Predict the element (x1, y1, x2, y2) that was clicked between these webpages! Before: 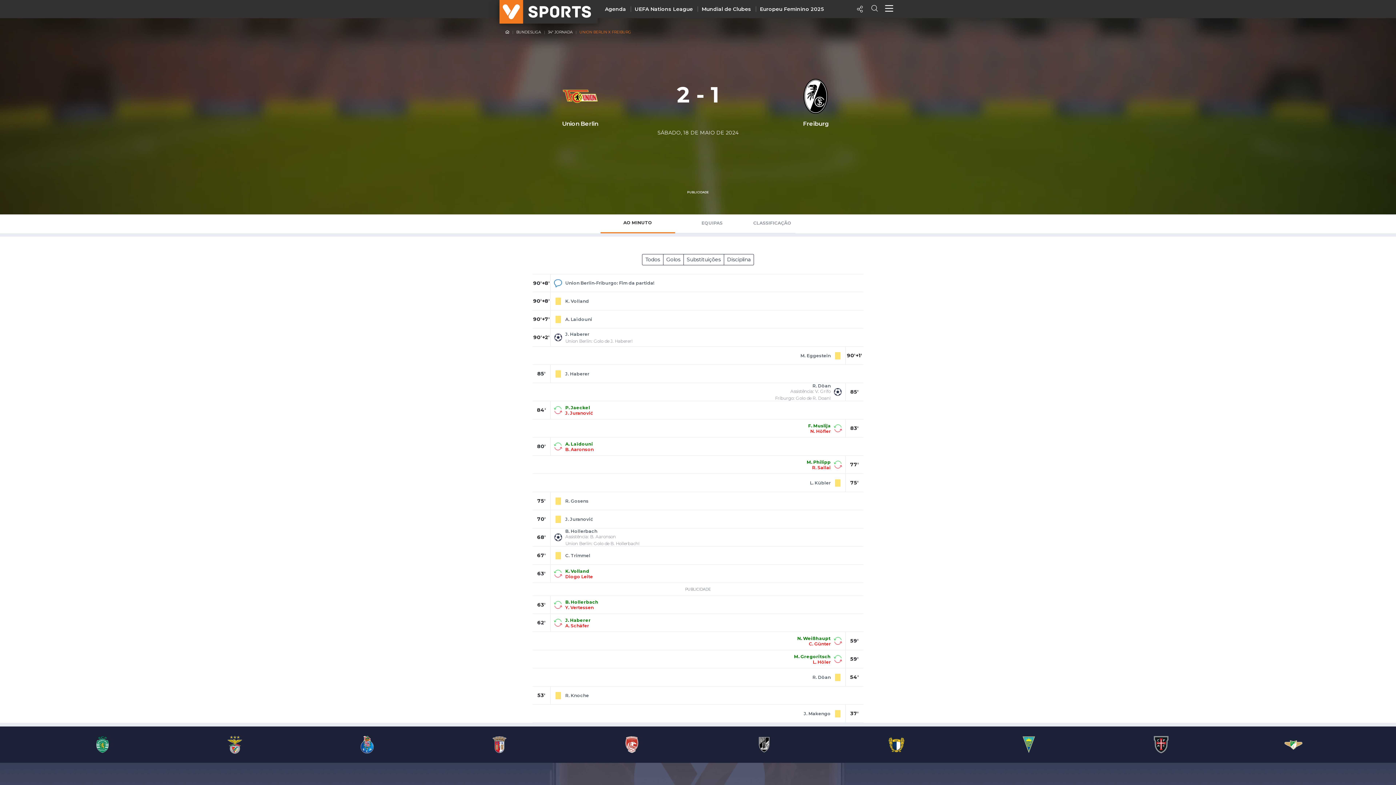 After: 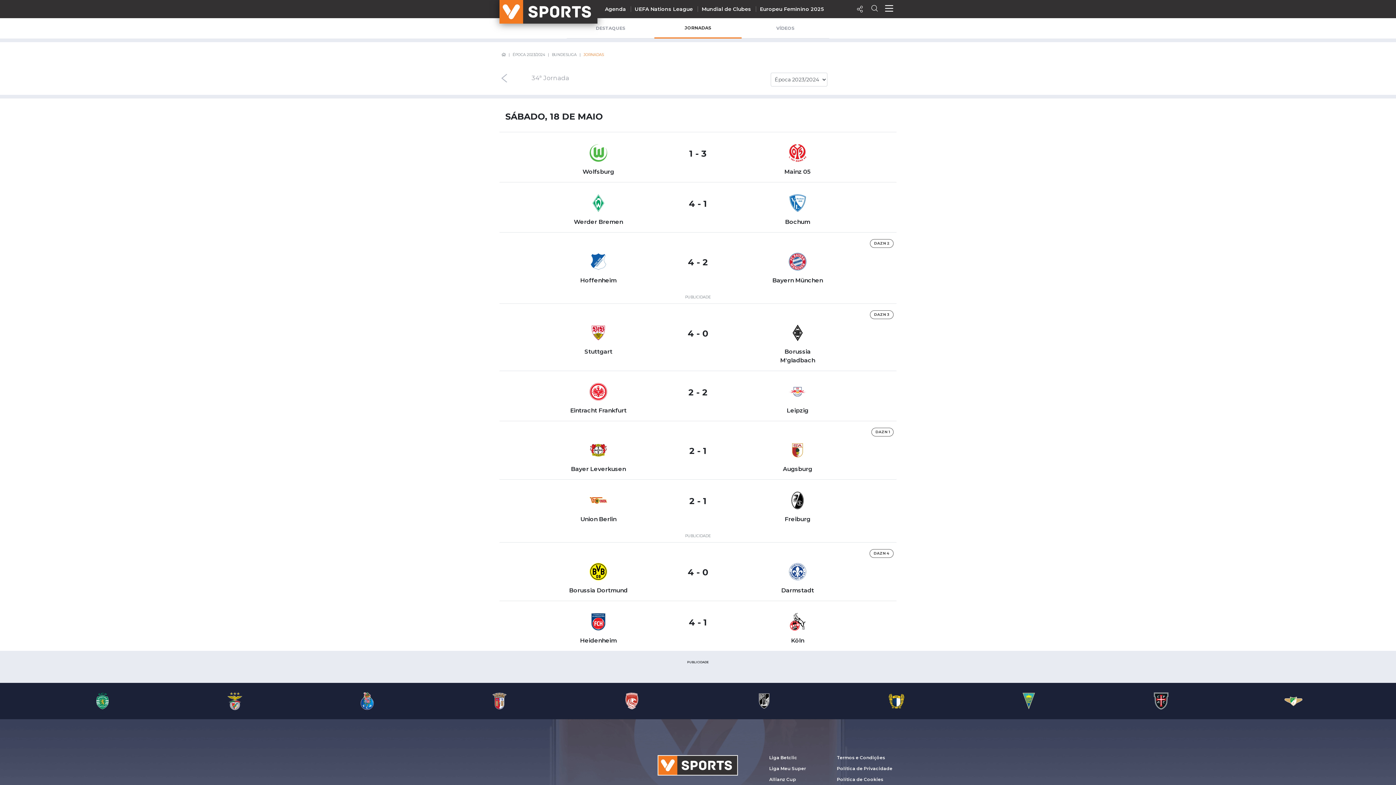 Action: bbox: (516, 29, 541, 34) label: BUNDESLIGA